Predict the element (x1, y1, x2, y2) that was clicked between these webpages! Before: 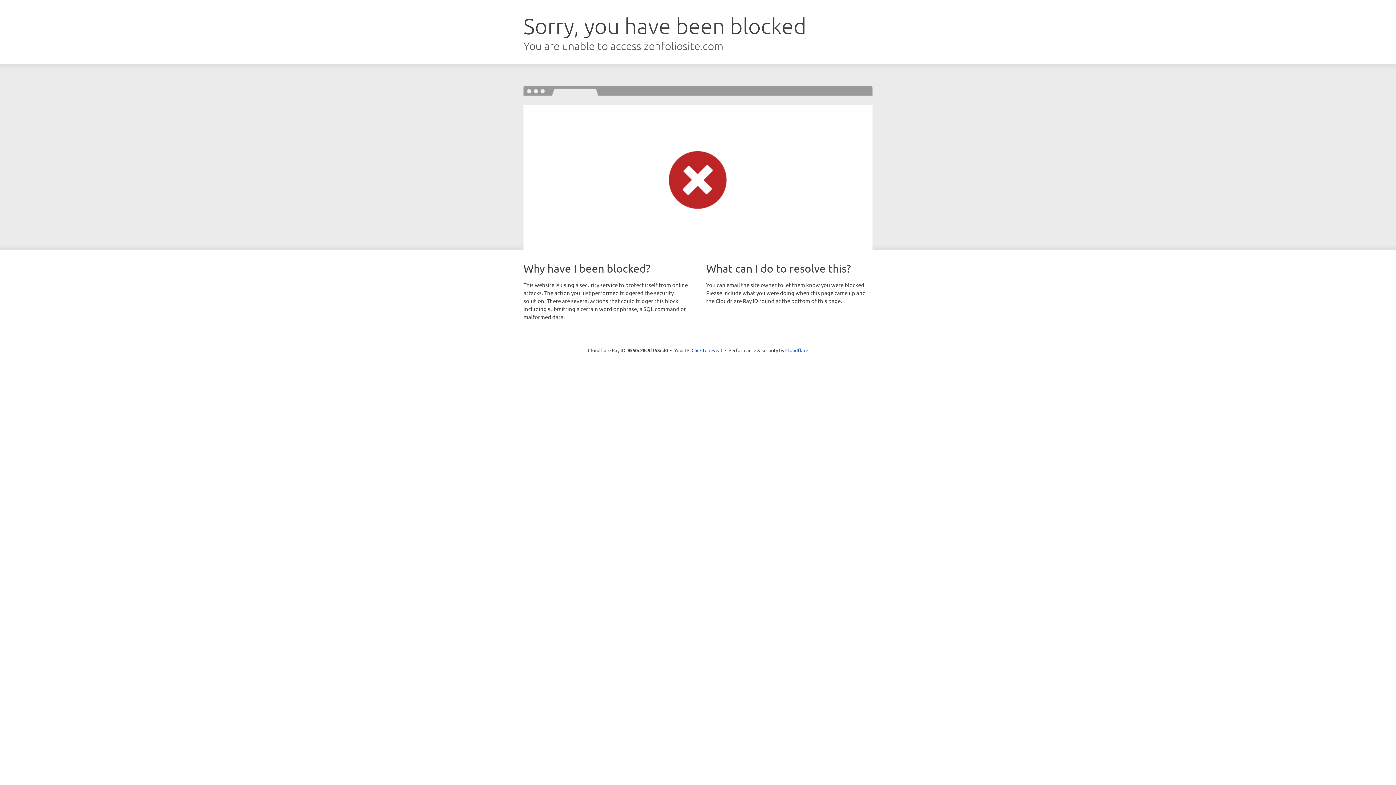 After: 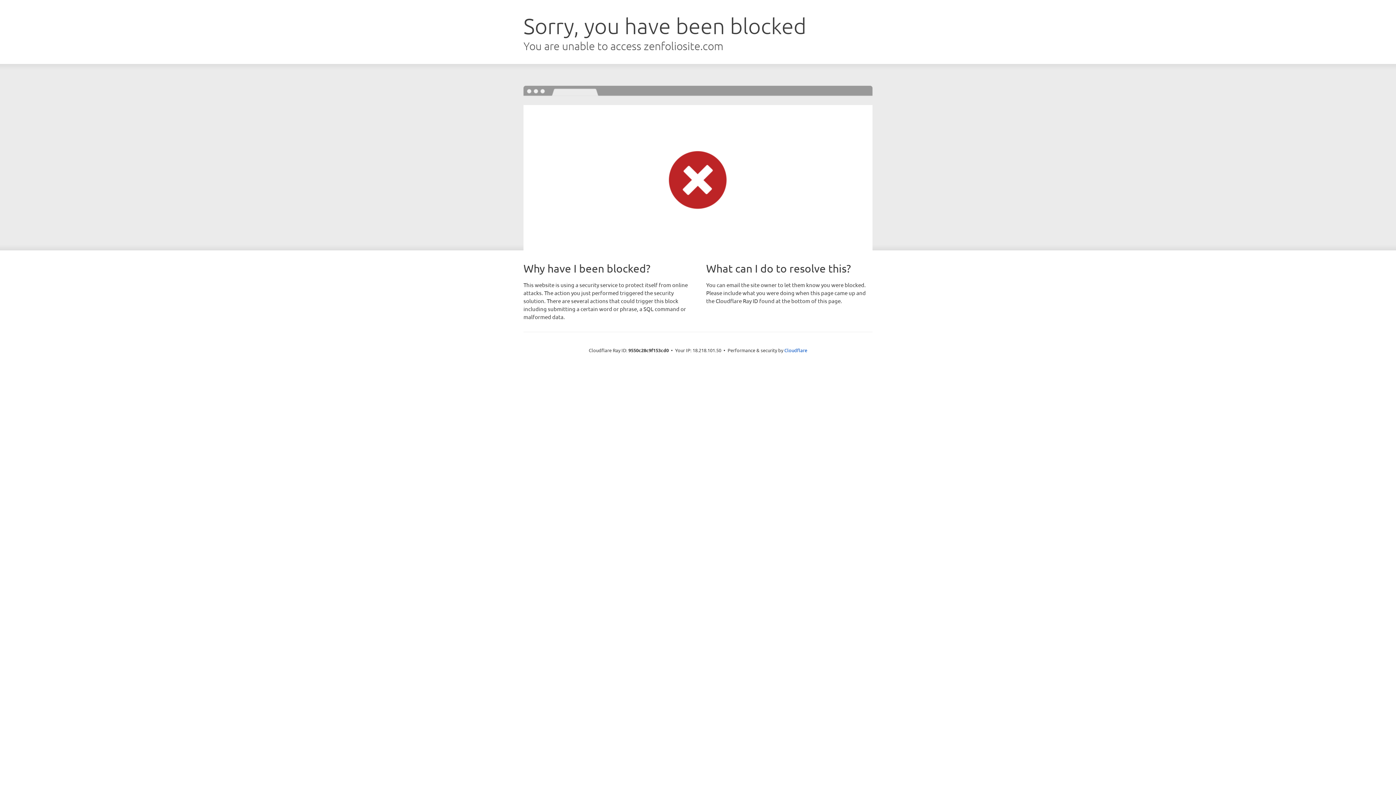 Action: label: Click to reveal bbox: (691, 346, 722, 353)